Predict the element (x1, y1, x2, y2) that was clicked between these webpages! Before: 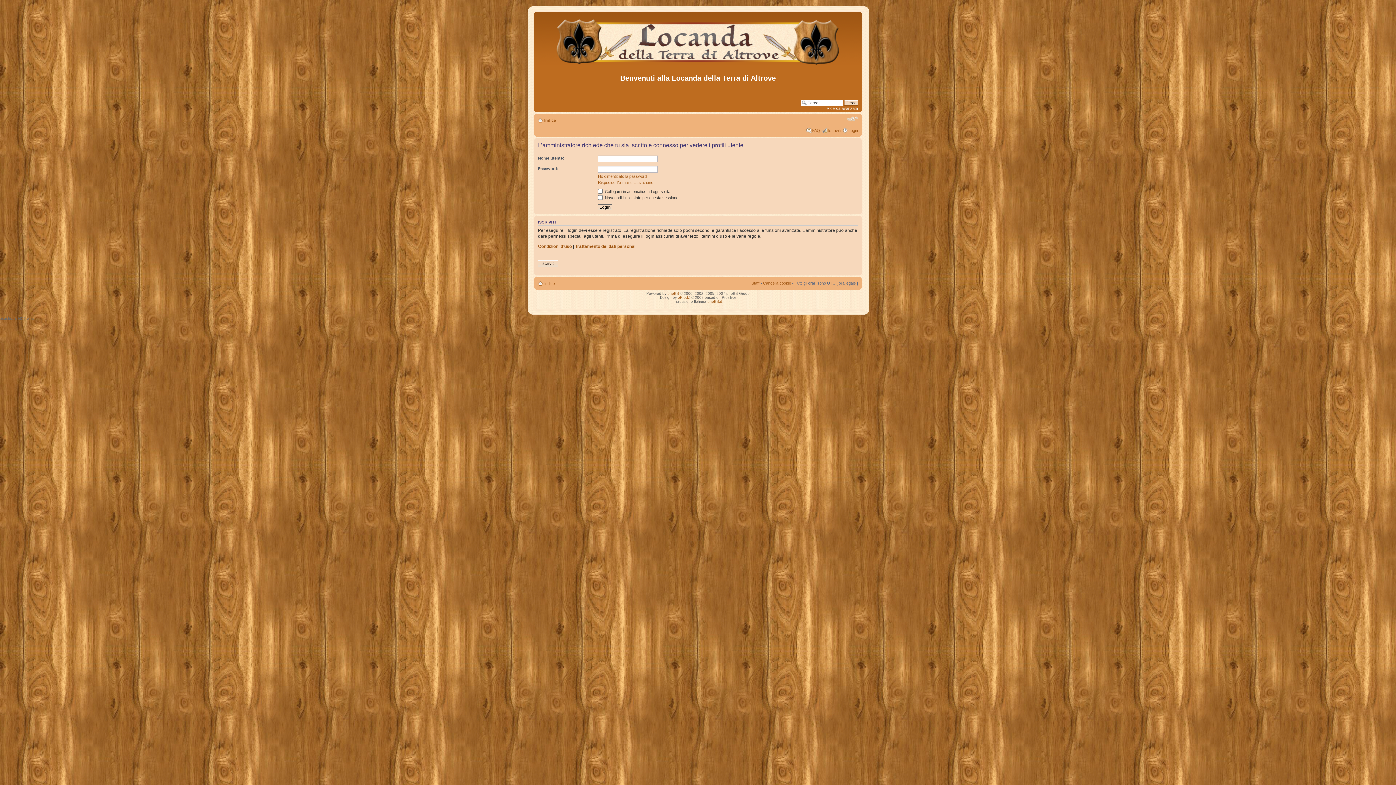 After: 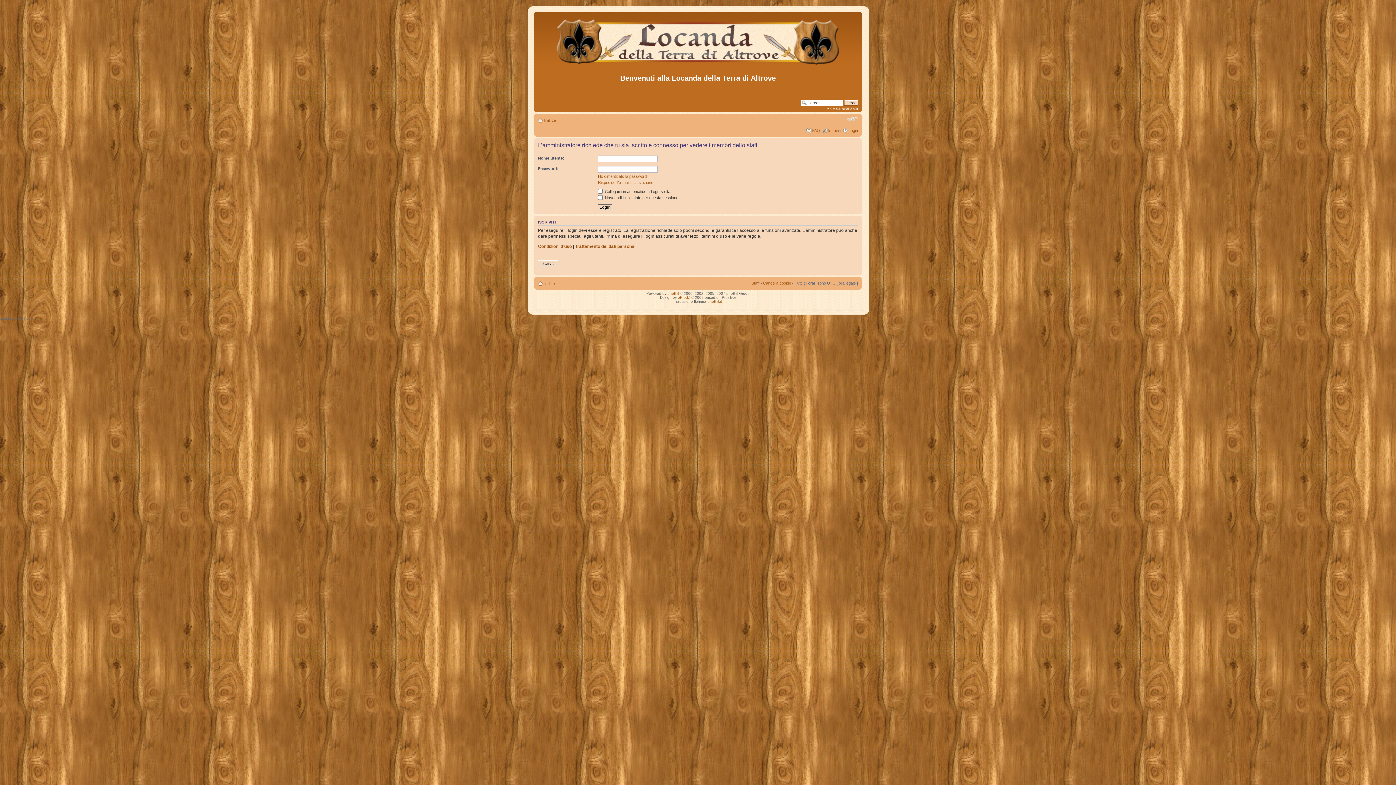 Action: label: Staff bbox: (751, 281, 759, 285)